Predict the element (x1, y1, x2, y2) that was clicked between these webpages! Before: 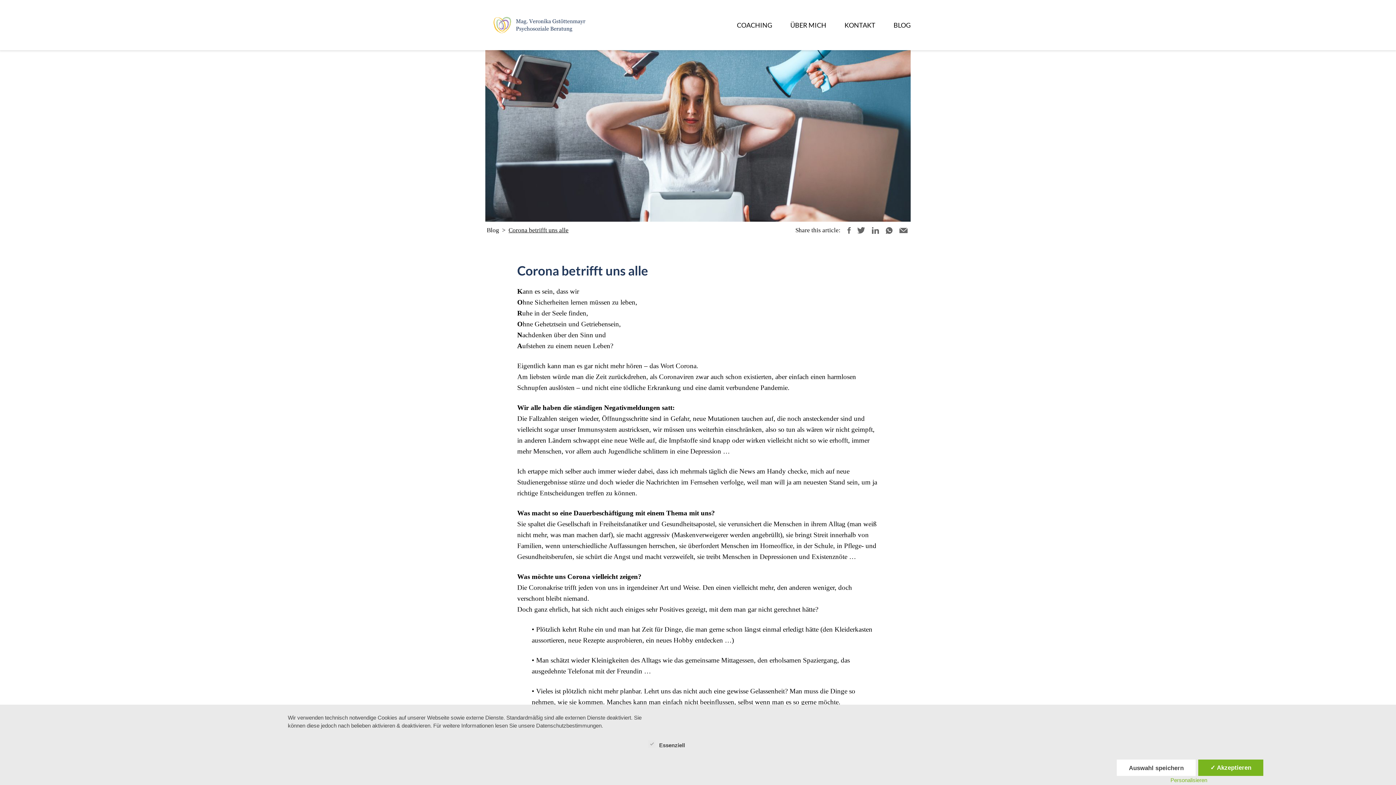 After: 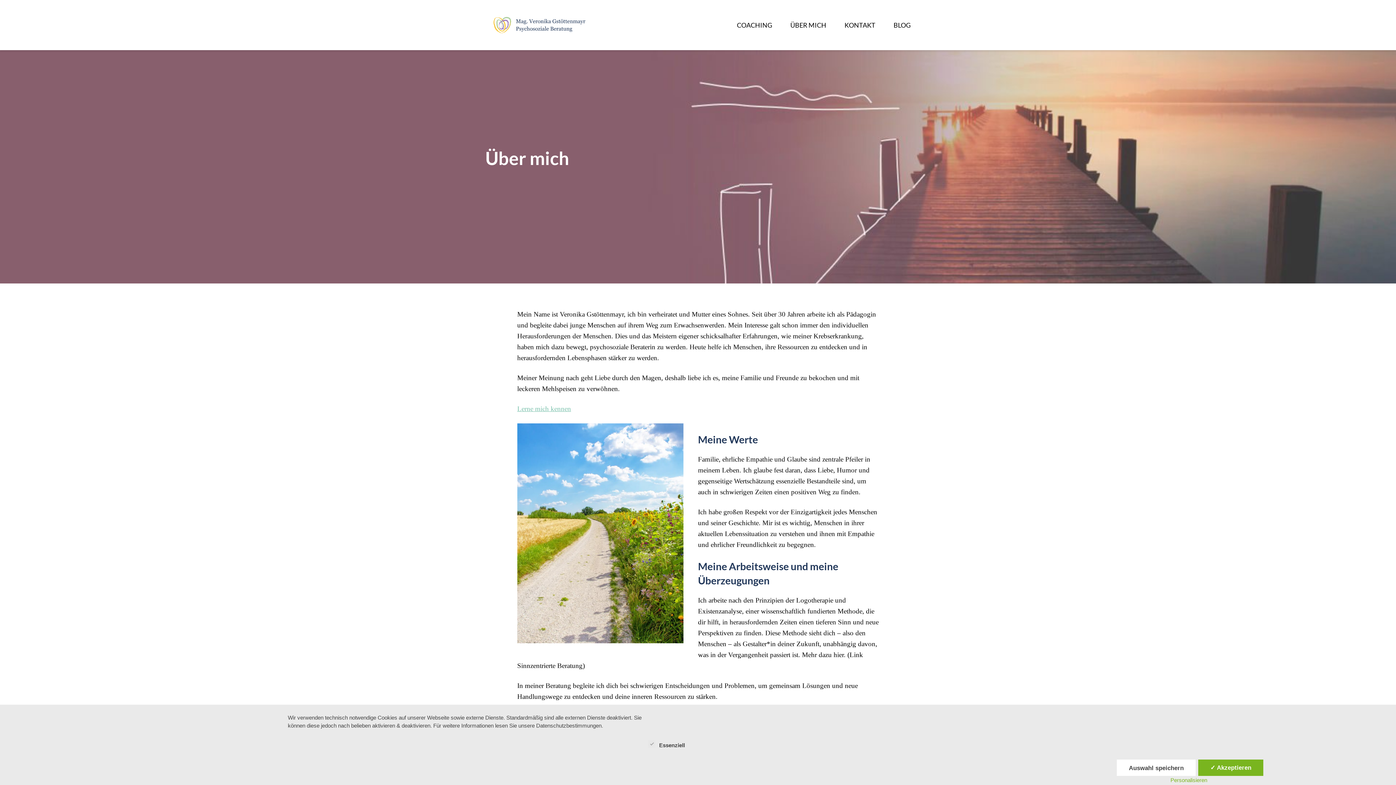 Action: label: ÜBER MICH bbox: (790, 20, 826, 30)